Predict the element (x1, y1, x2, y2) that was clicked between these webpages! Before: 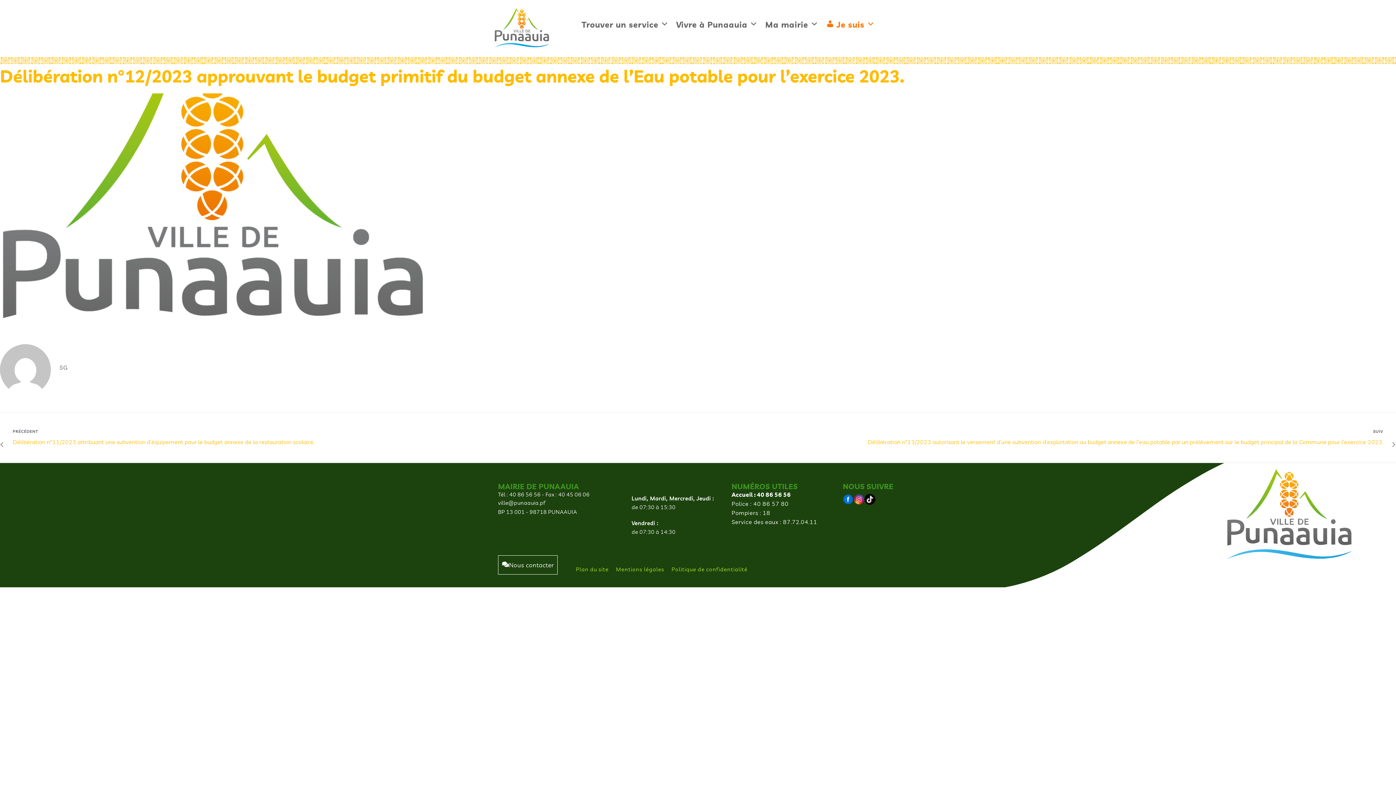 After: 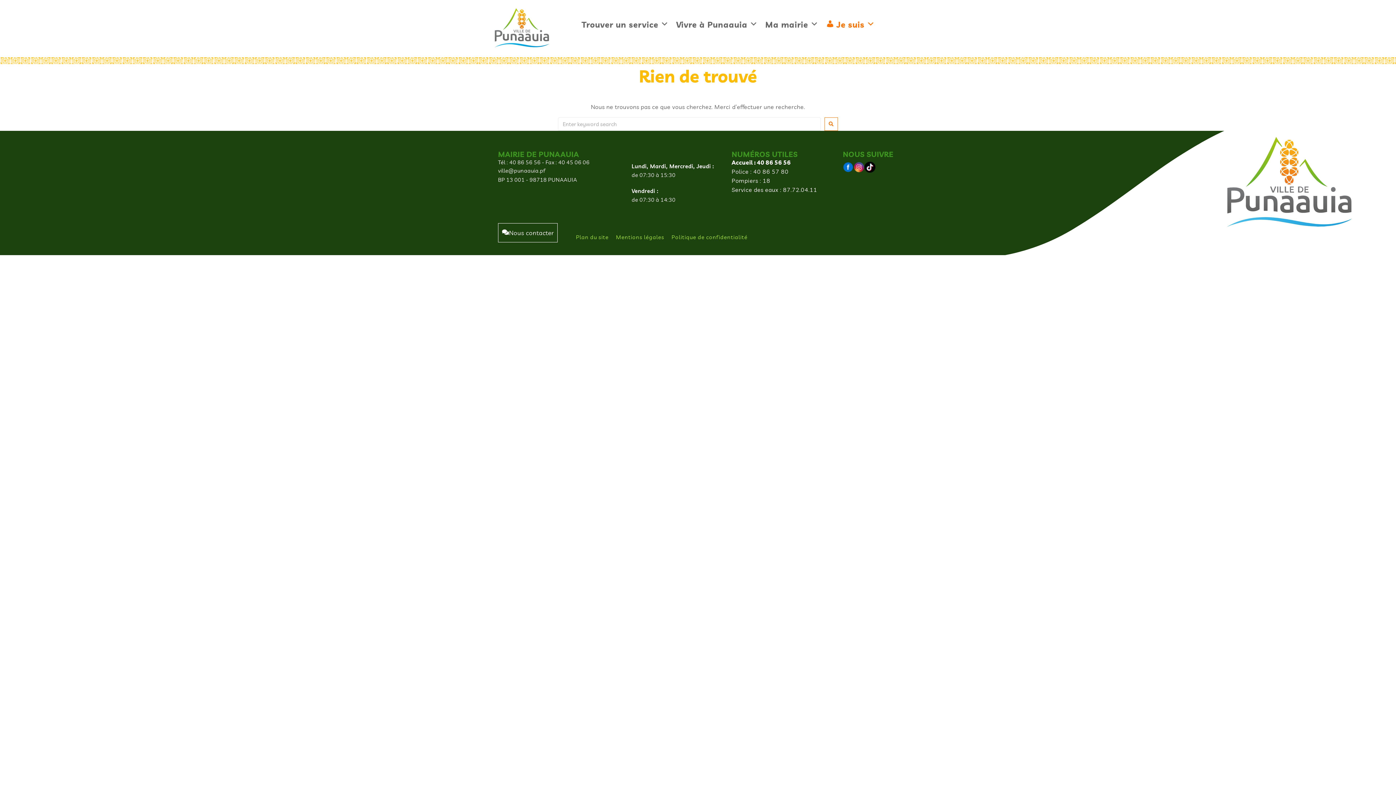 Action: bbox: (59, 363, 68, 371) label: SG